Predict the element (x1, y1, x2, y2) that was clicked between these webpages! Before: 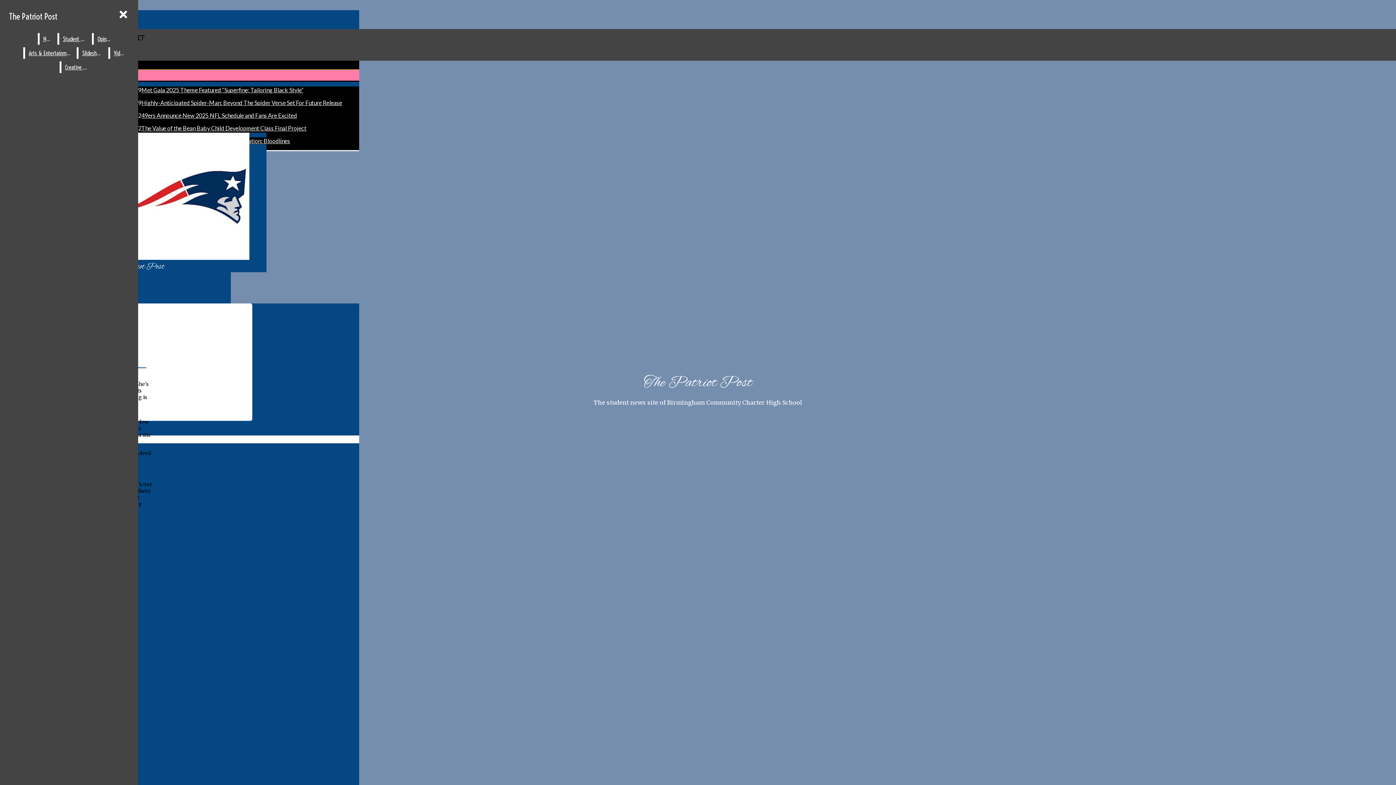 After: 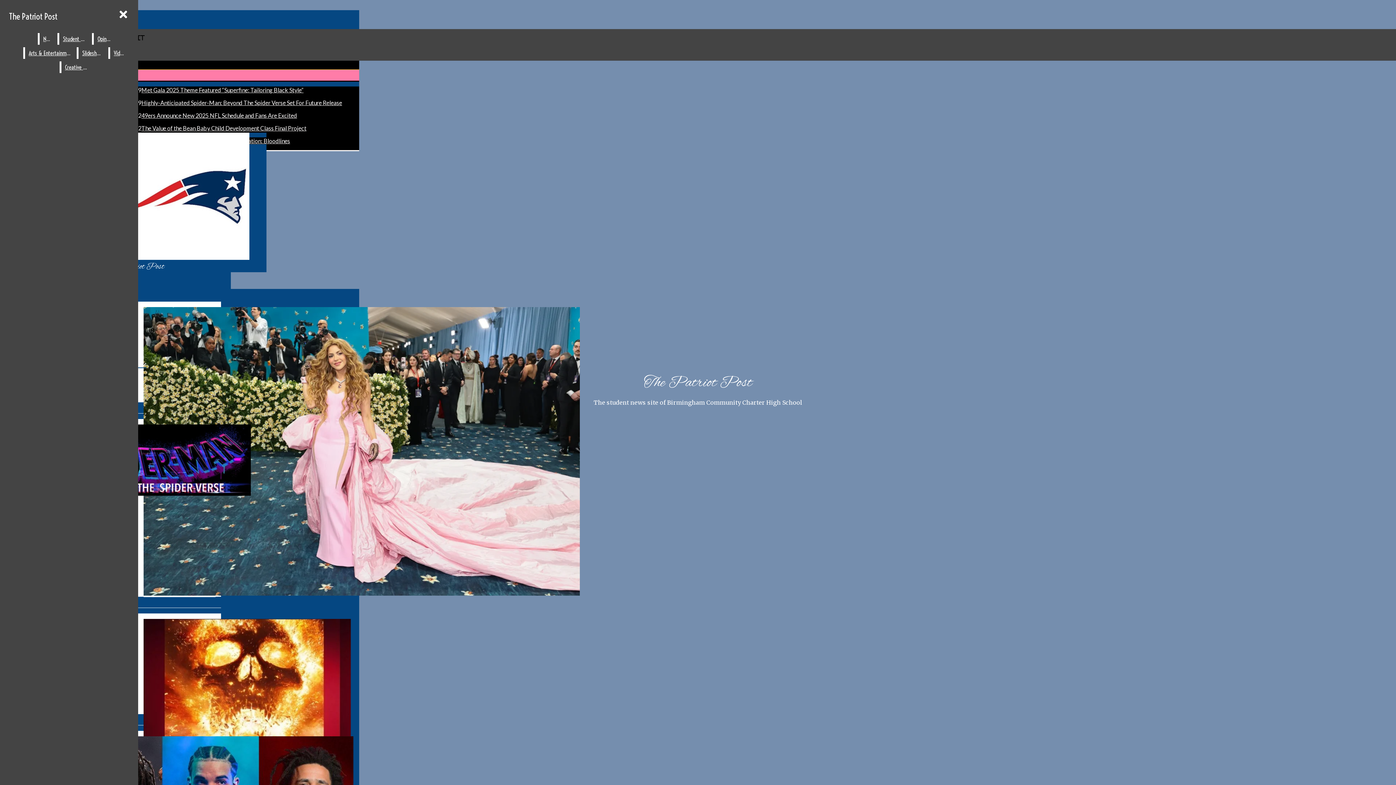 Action: bbox: (25, 47, 75, 58) label: Arts & Entertainment